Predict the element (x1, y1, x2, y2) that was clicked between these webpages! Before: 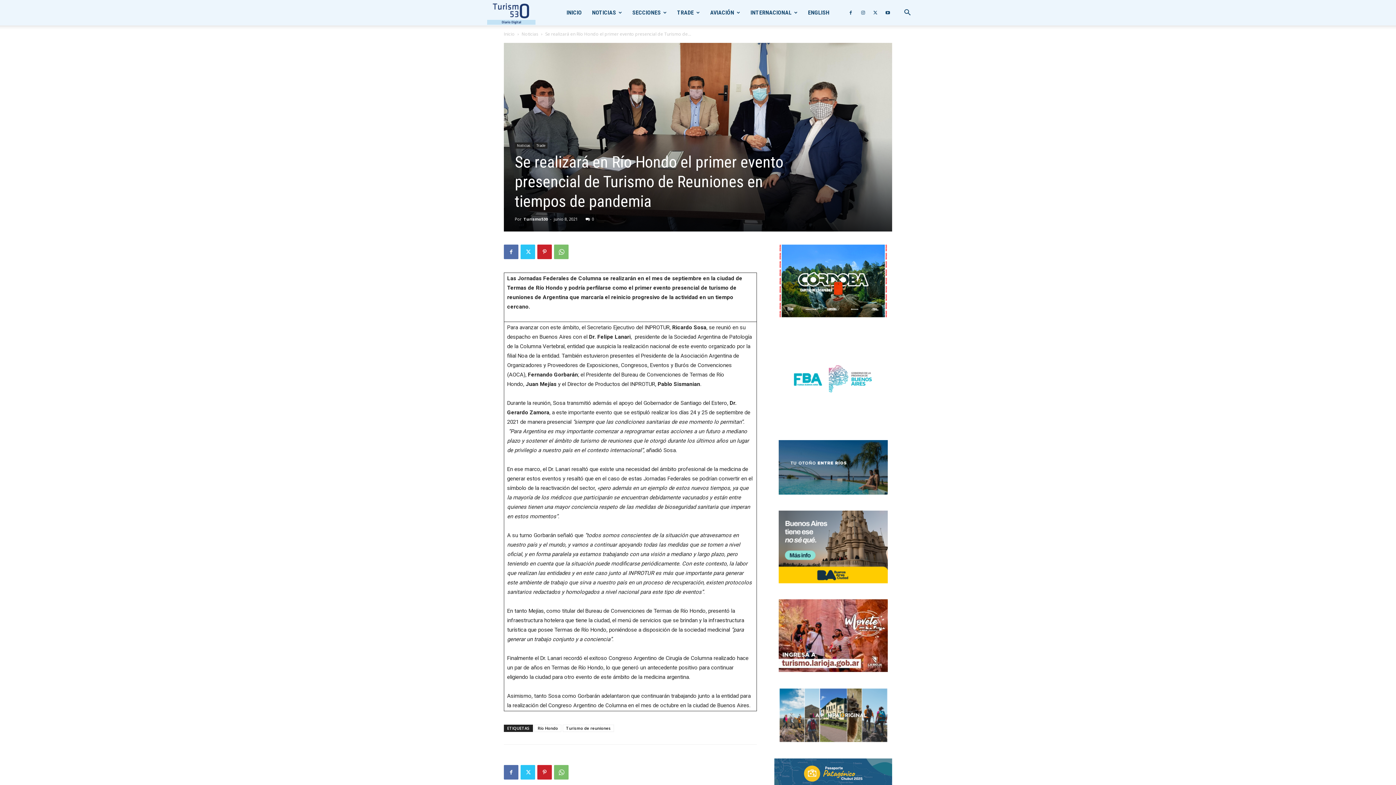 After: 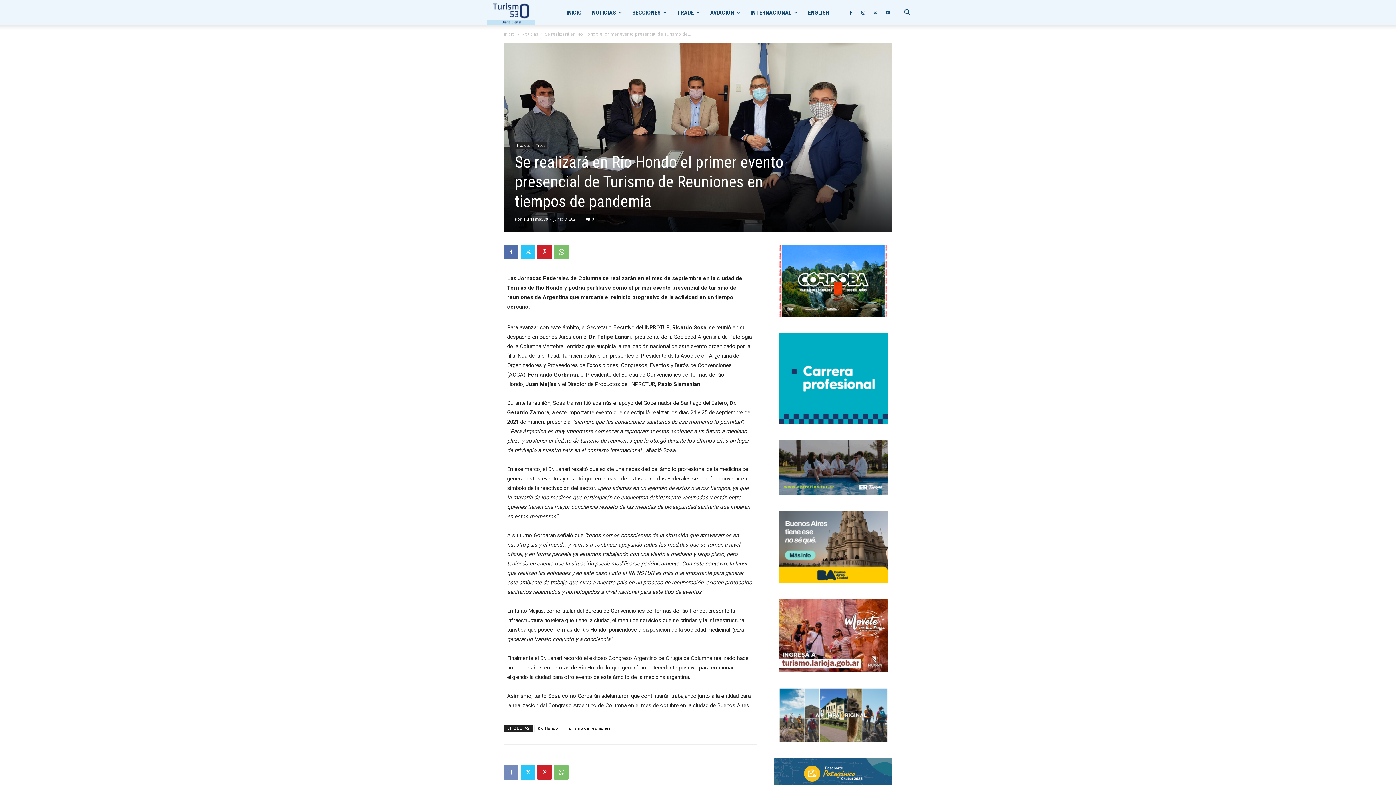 Action: bbox: (504, 765, 518, 780)